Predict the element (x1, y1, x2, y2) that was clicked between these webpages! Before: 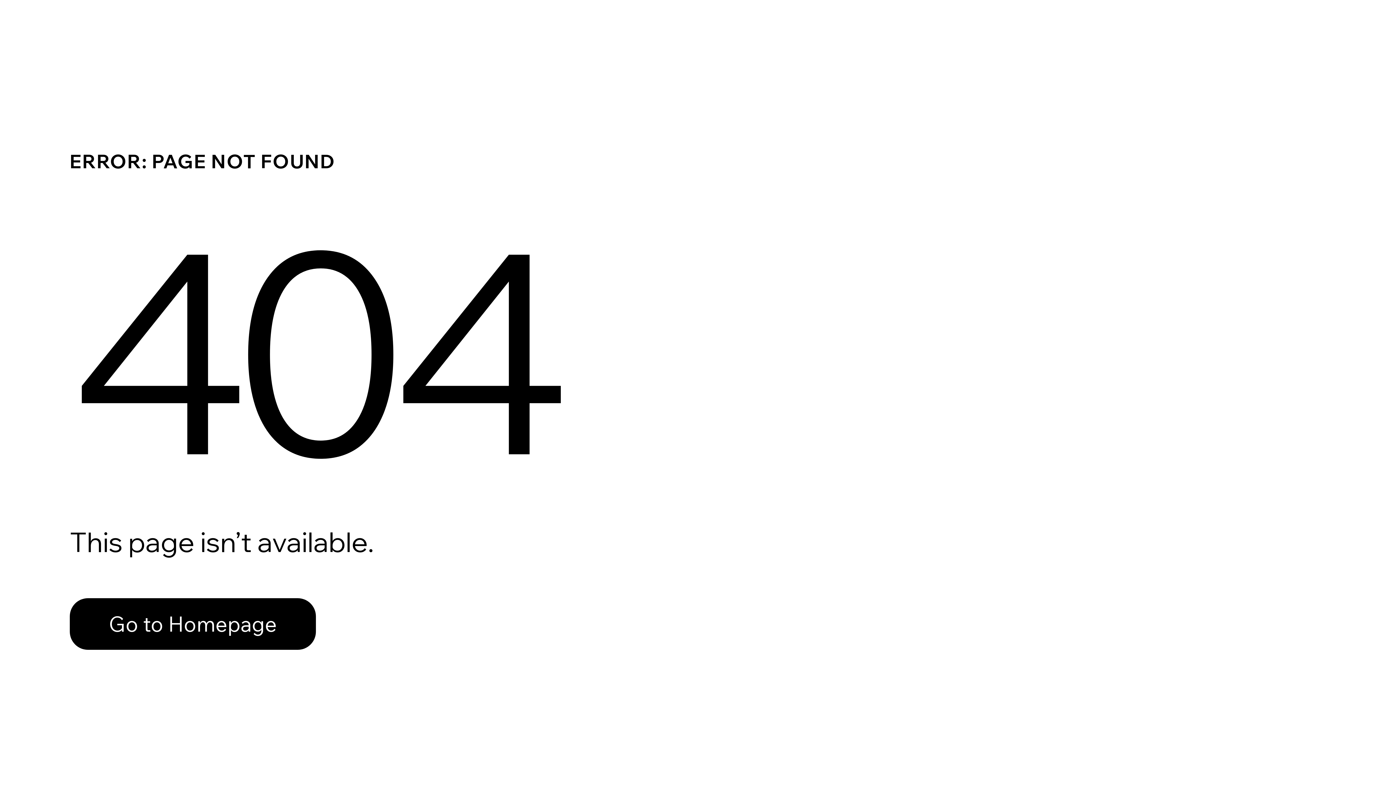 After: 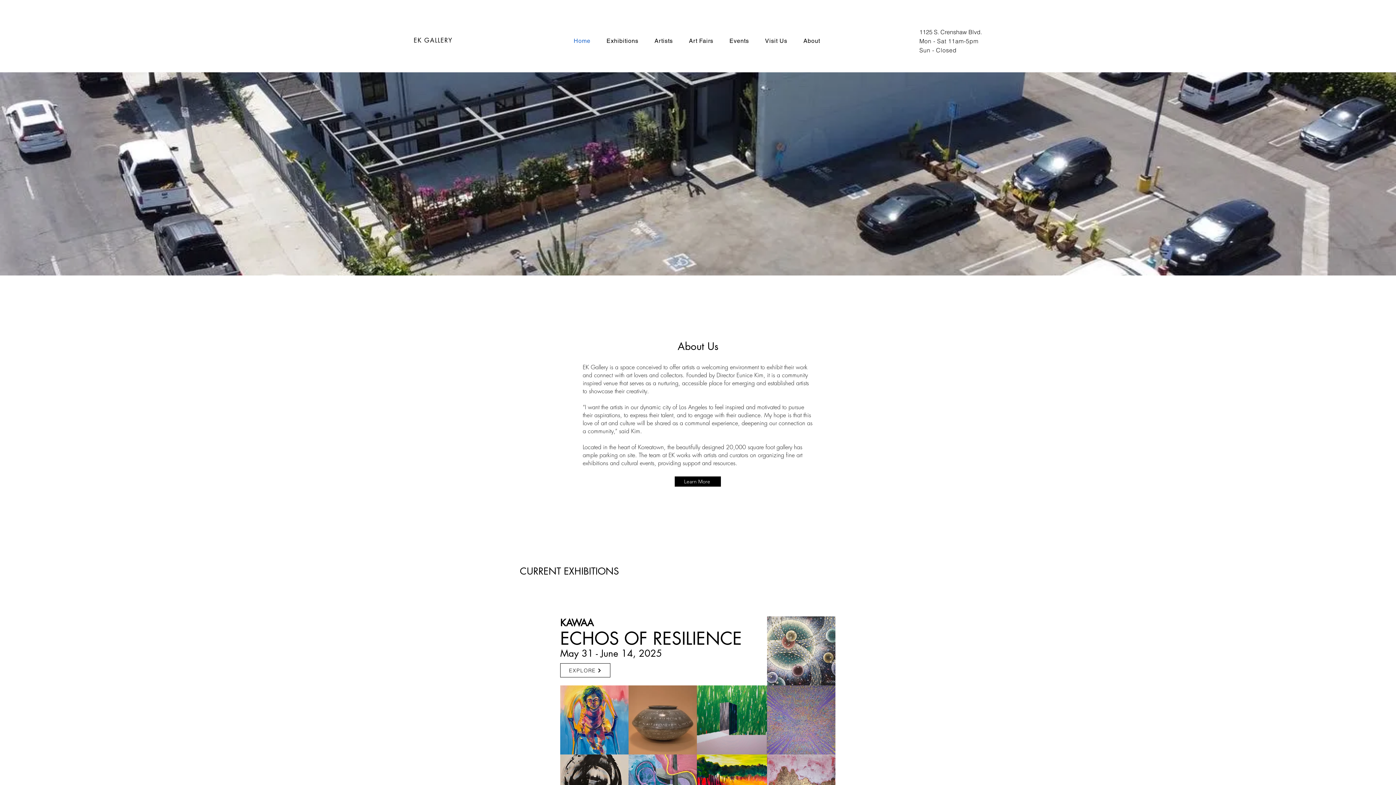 Action: label: Go to Homepage bbox: (69, 582, 768, 659)